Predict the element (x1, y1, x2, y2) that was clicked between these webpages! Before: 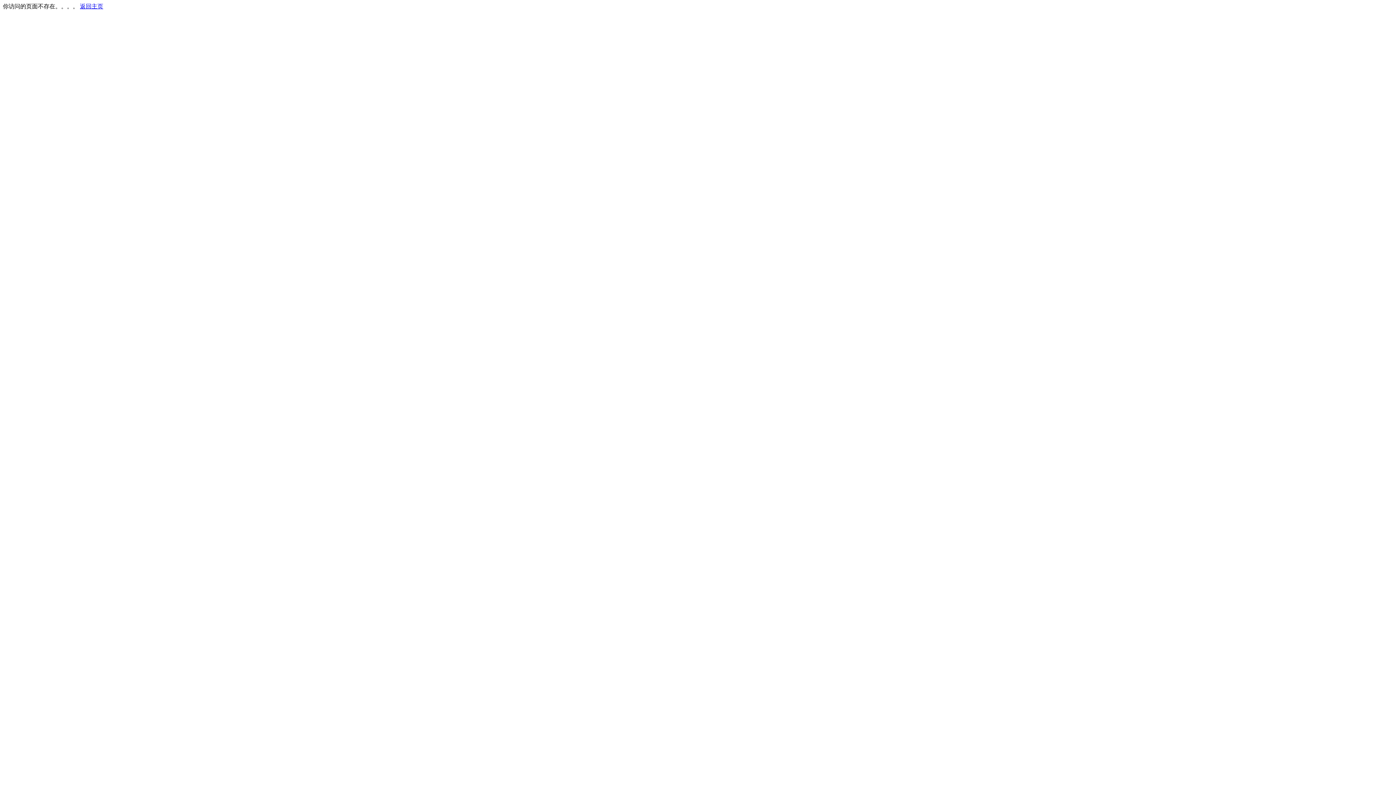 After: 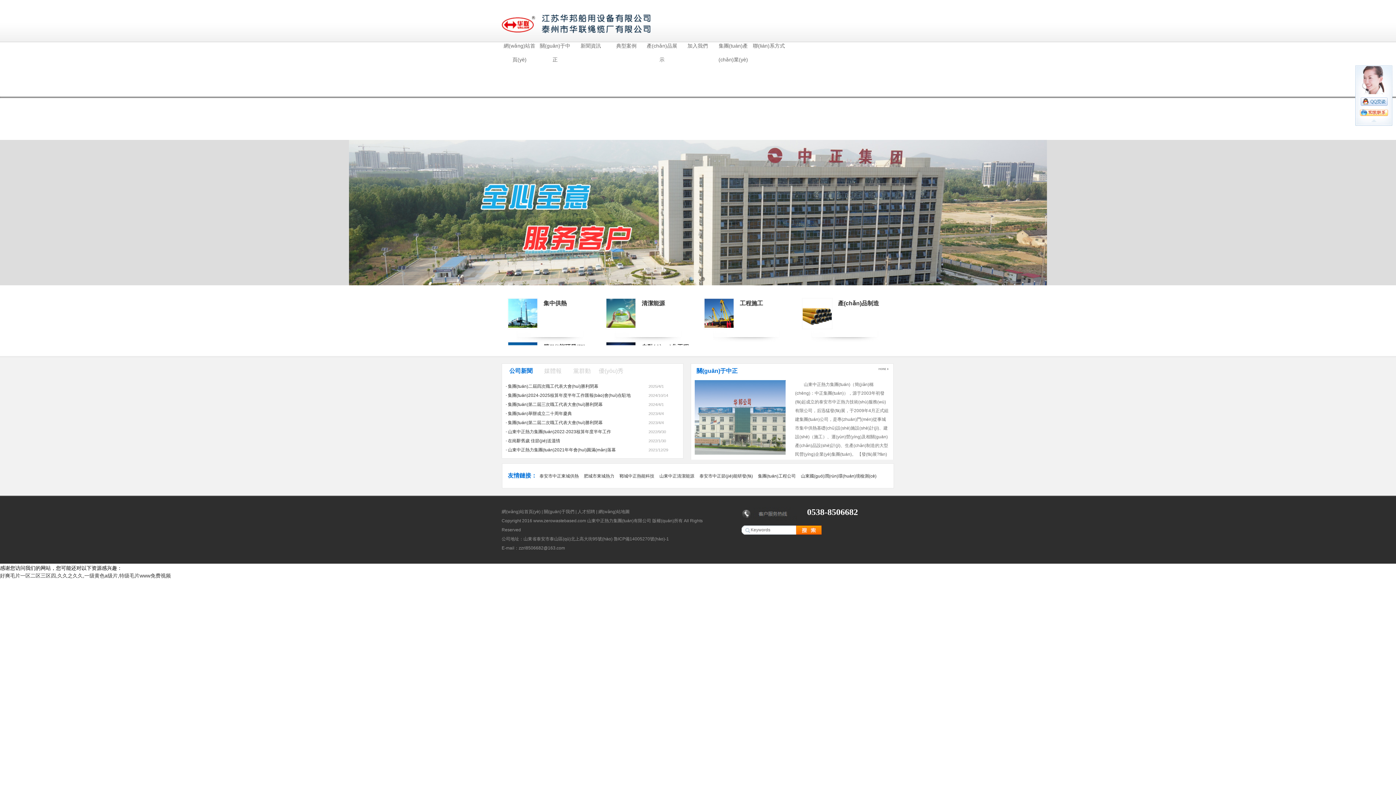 Action: label: 返回主页 bbox: (80, 3, 103, 9)